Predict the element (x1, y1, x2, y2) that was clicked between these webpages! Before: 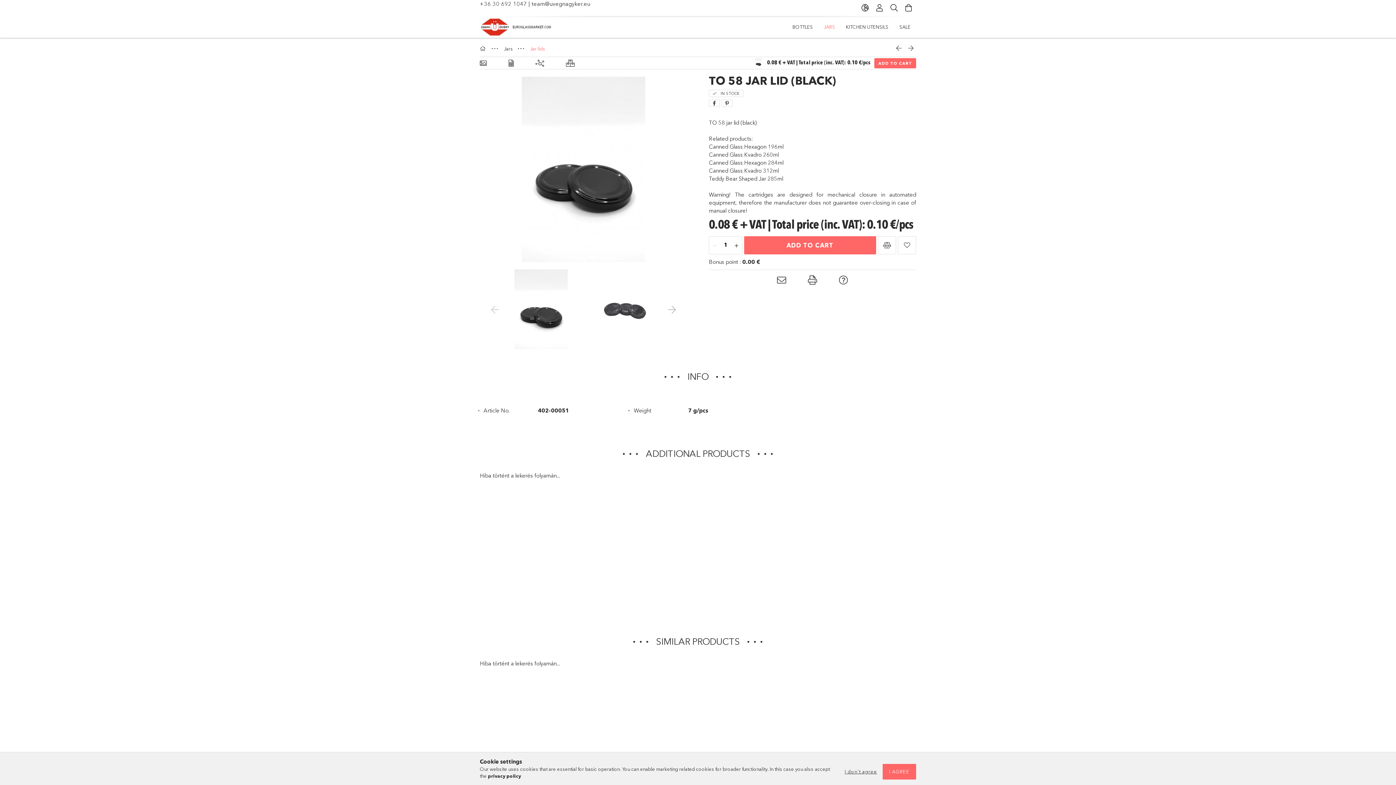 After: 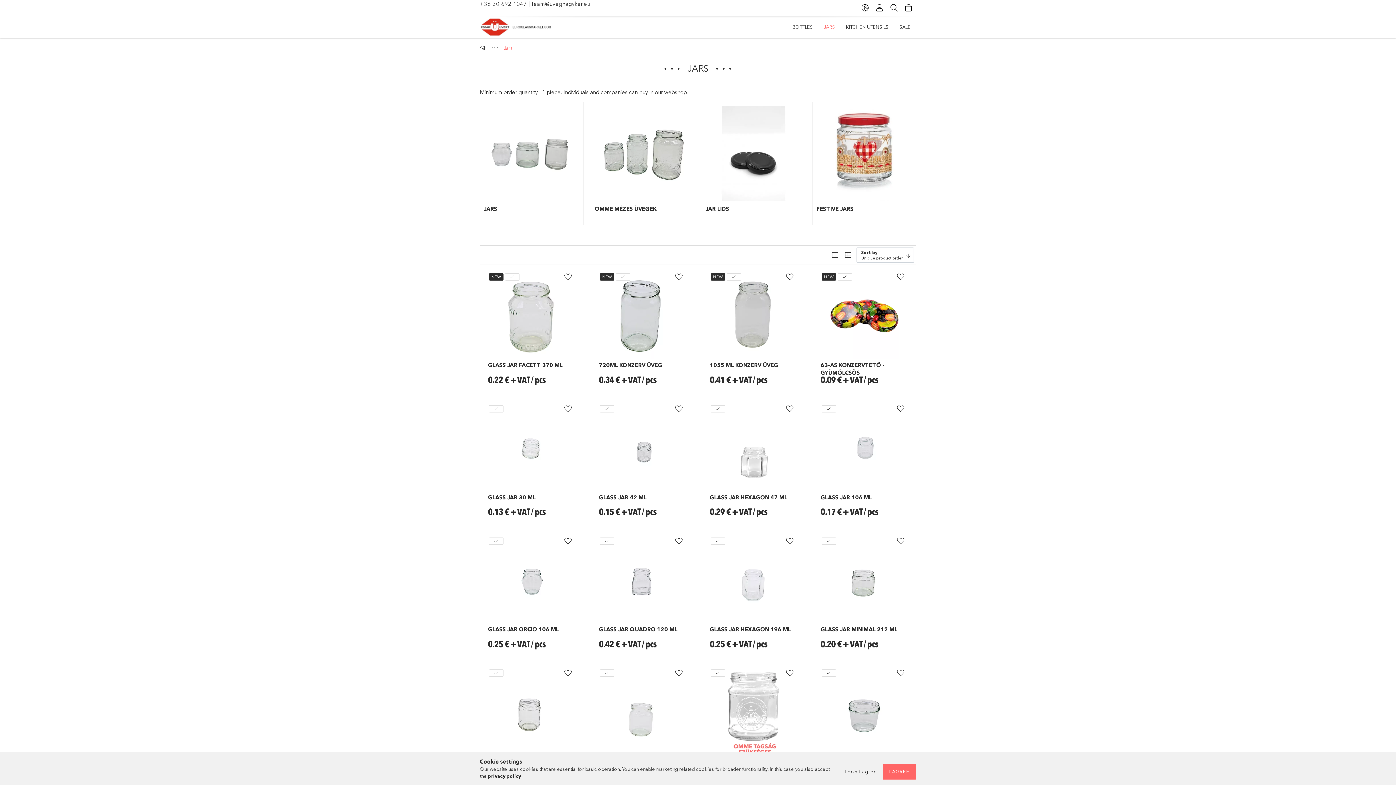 Action: label: JARS bbox: (818, 18, 840, 35)